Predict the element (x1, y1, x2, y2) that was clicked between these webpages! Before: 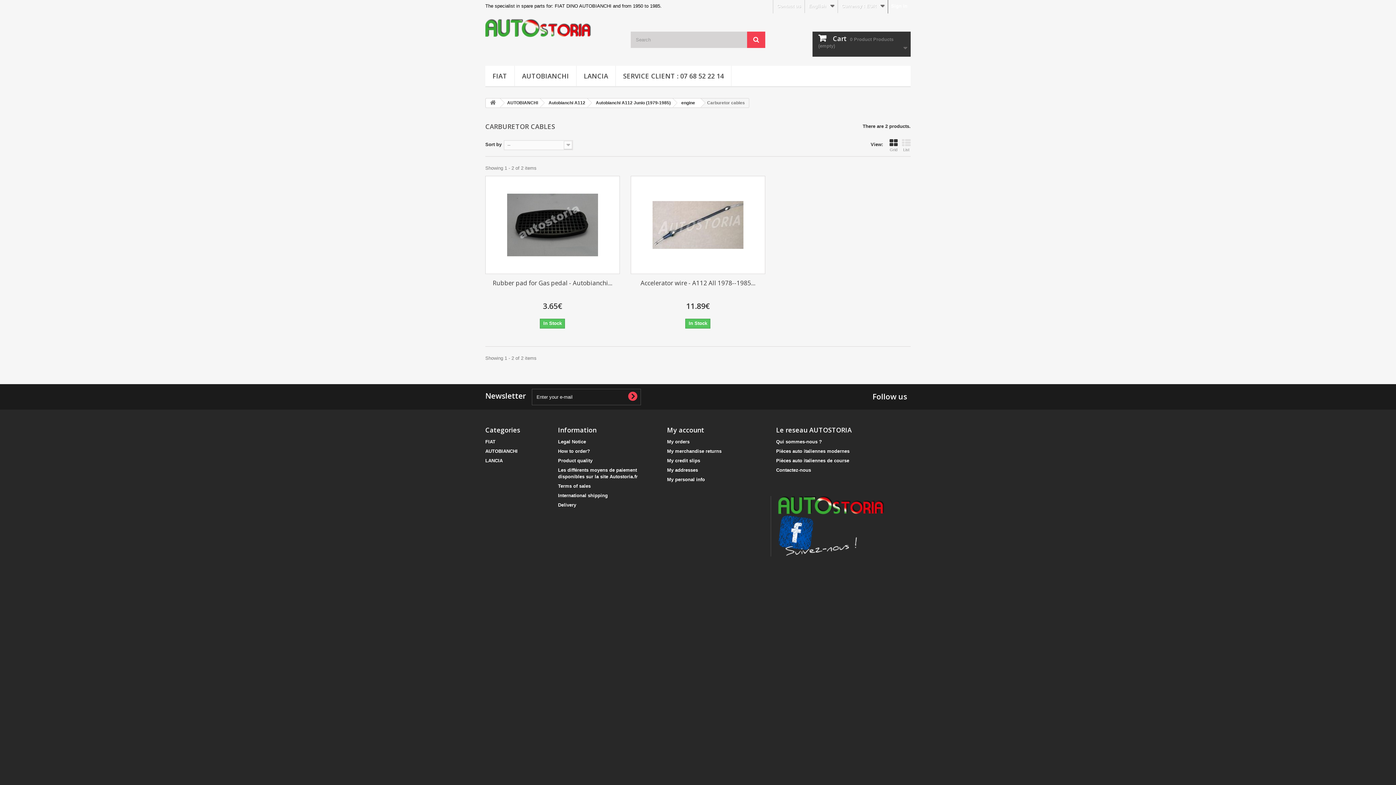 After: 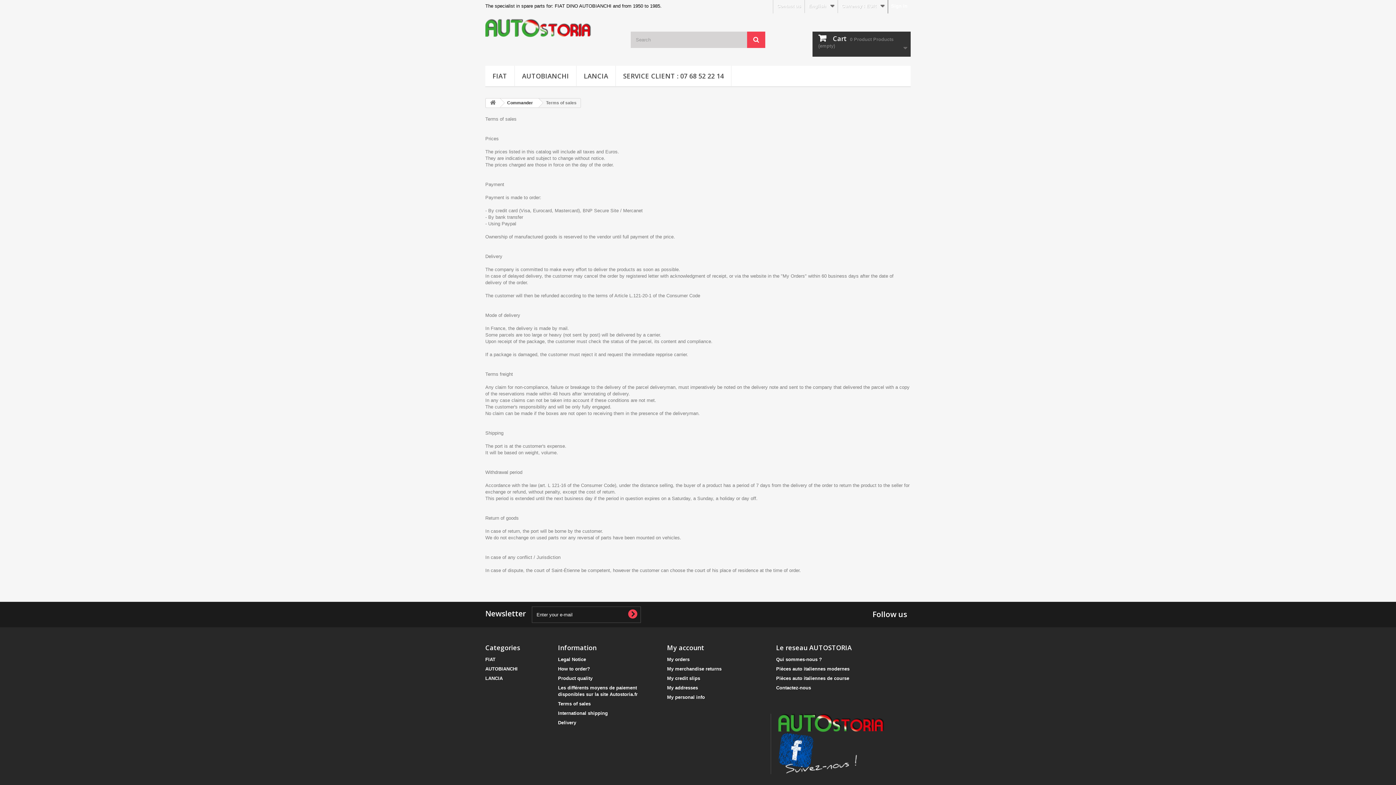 Action: bbox: (558, 483, 590, 489) label: Terms of sales